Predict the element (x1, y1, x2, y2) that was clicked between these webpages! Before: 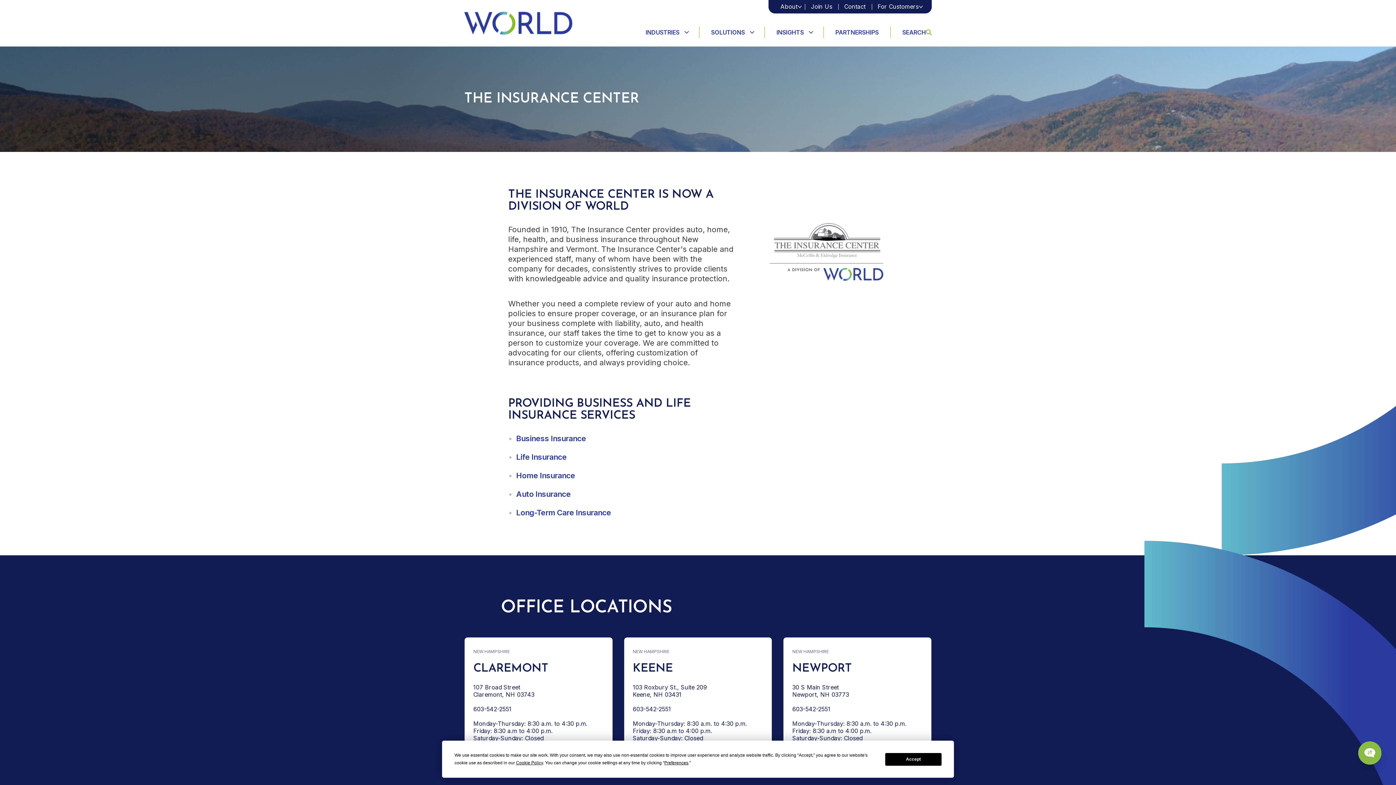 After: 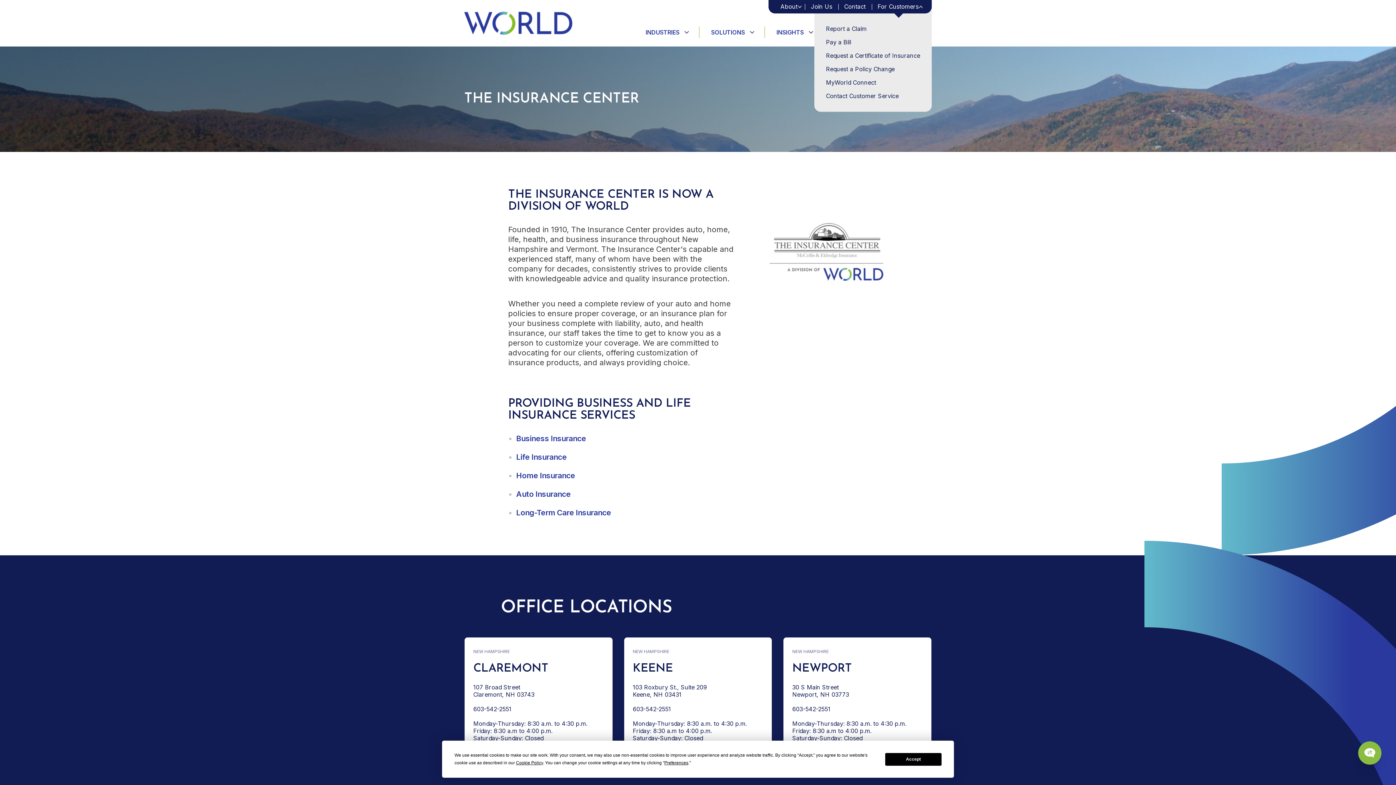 Action: label: For Customers bbox: (871, 0, 926, 13)